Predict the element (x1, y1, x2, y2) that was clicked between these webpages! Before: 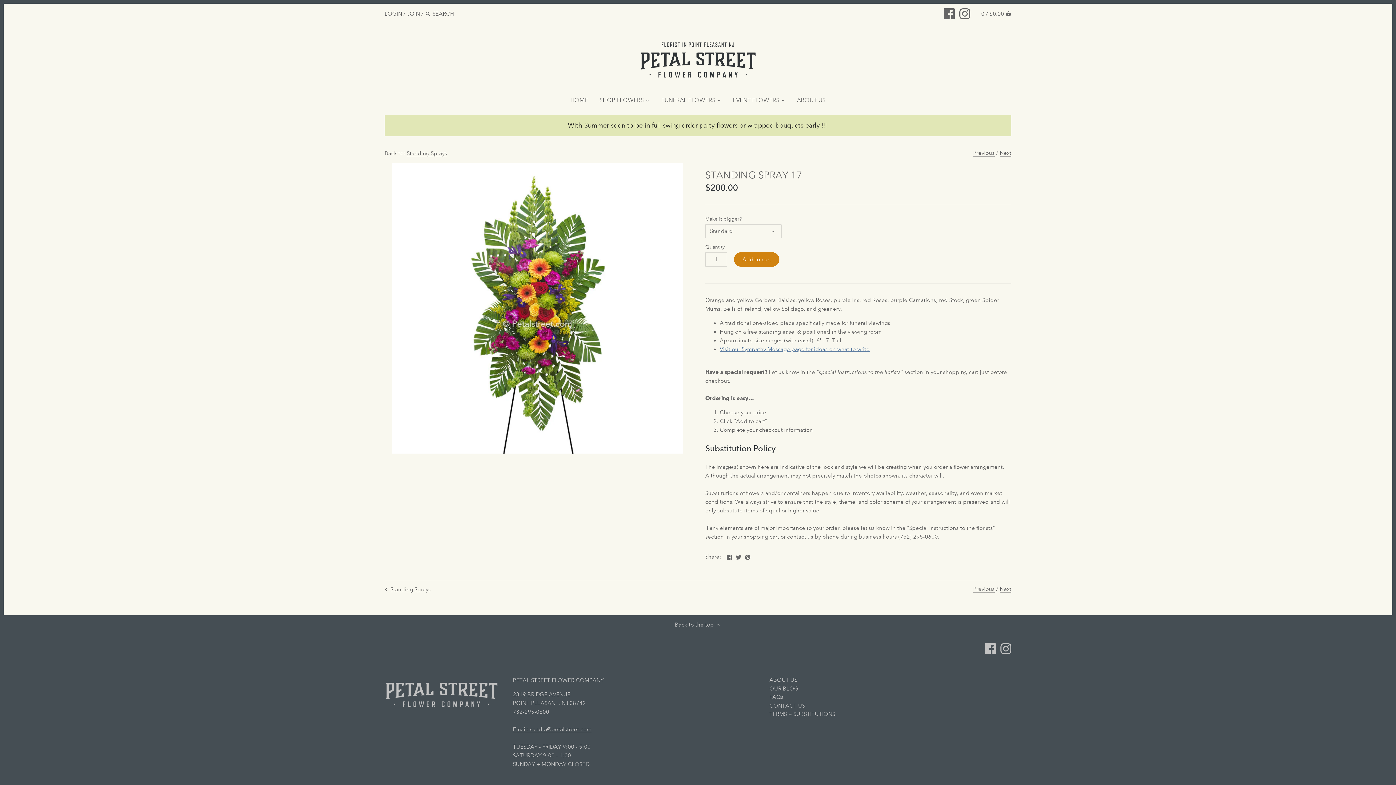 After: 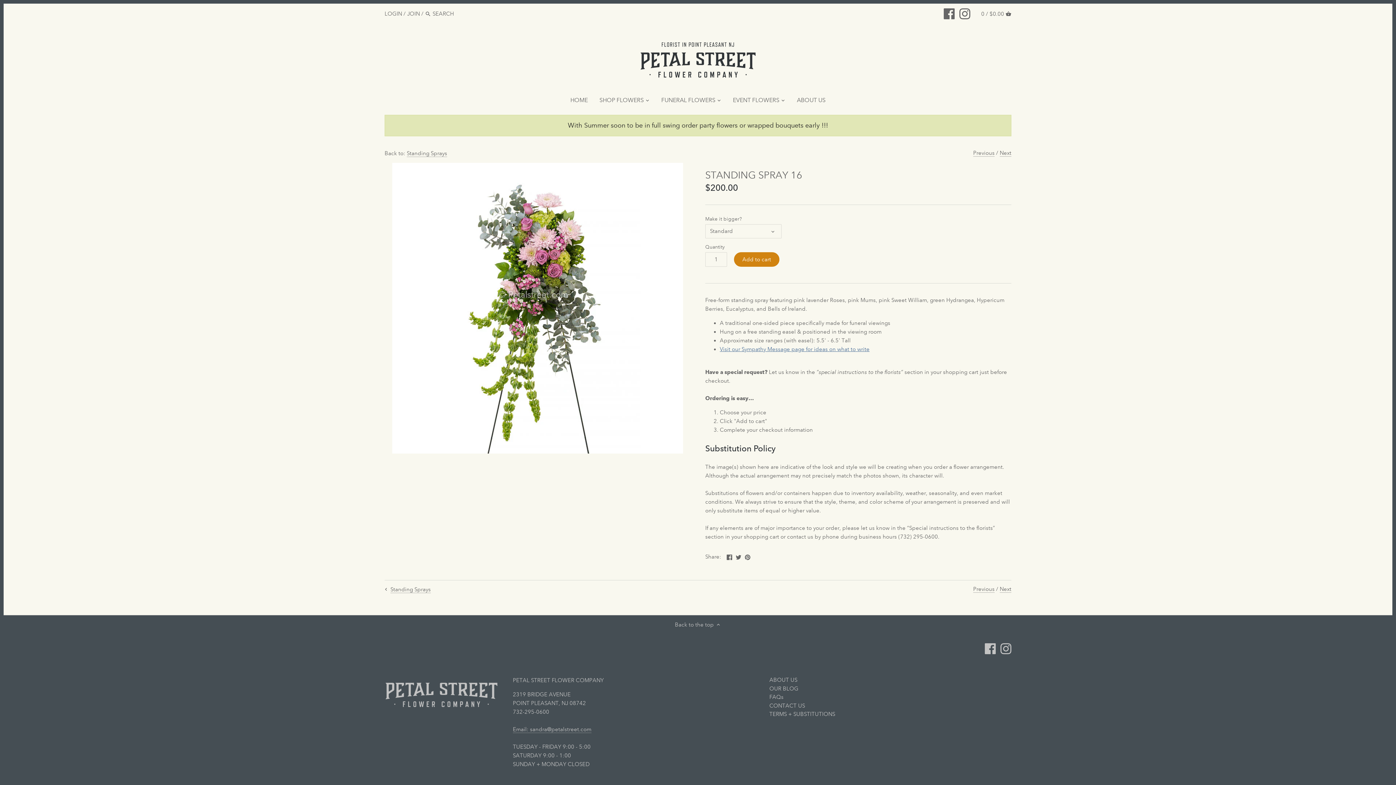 Action: bbox: (973, 586, 994, 593) label: Previous